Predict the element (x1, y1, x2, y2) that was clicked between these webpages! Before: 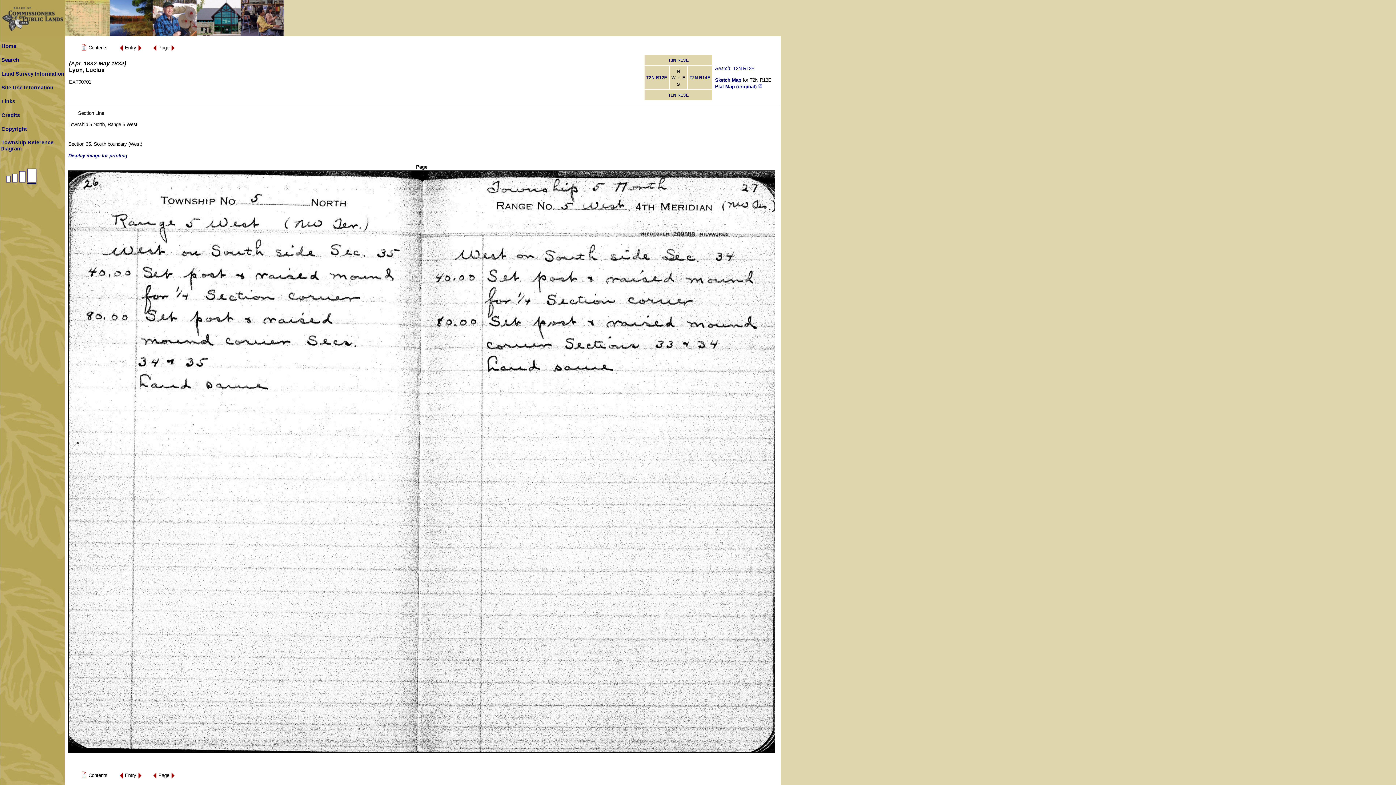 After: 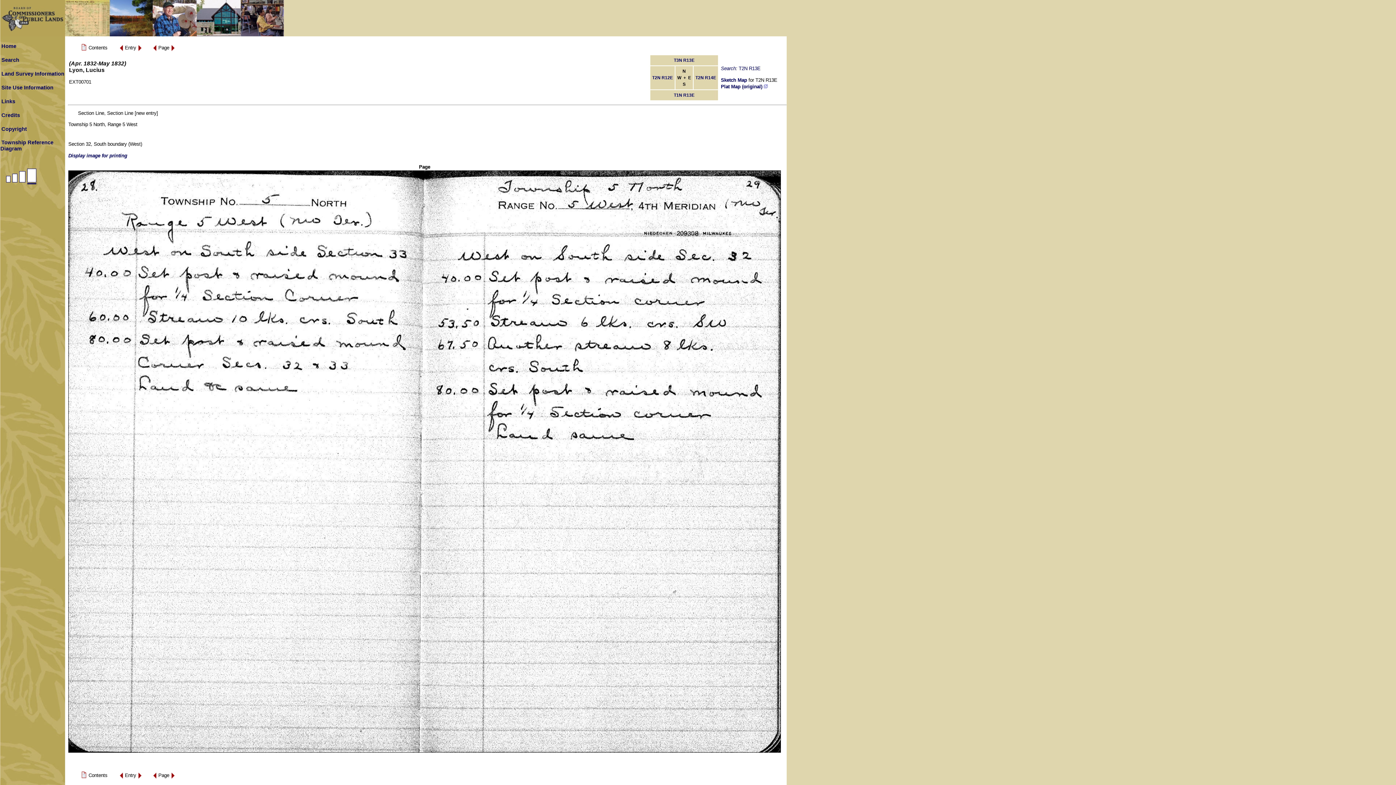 Action: bbox: (170, 48, 175, 53)